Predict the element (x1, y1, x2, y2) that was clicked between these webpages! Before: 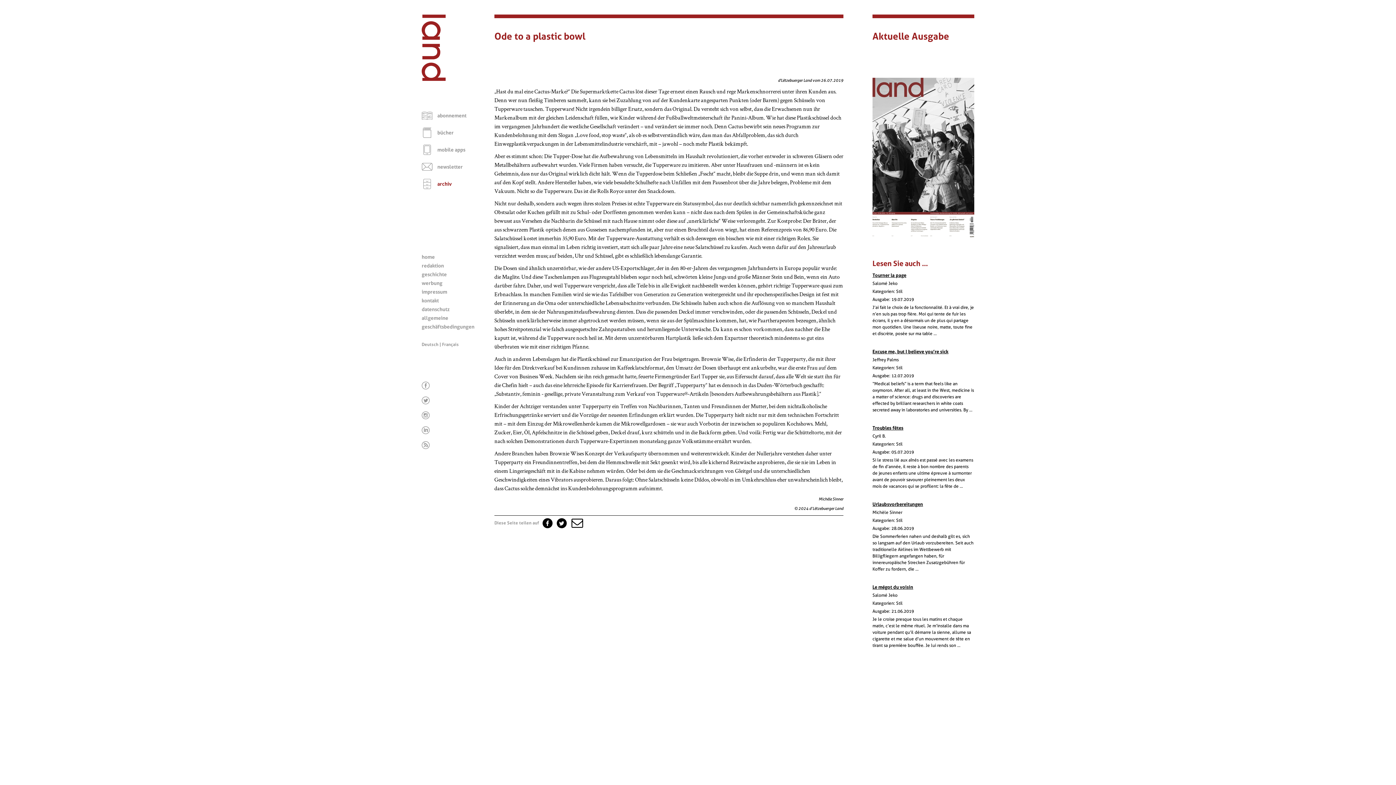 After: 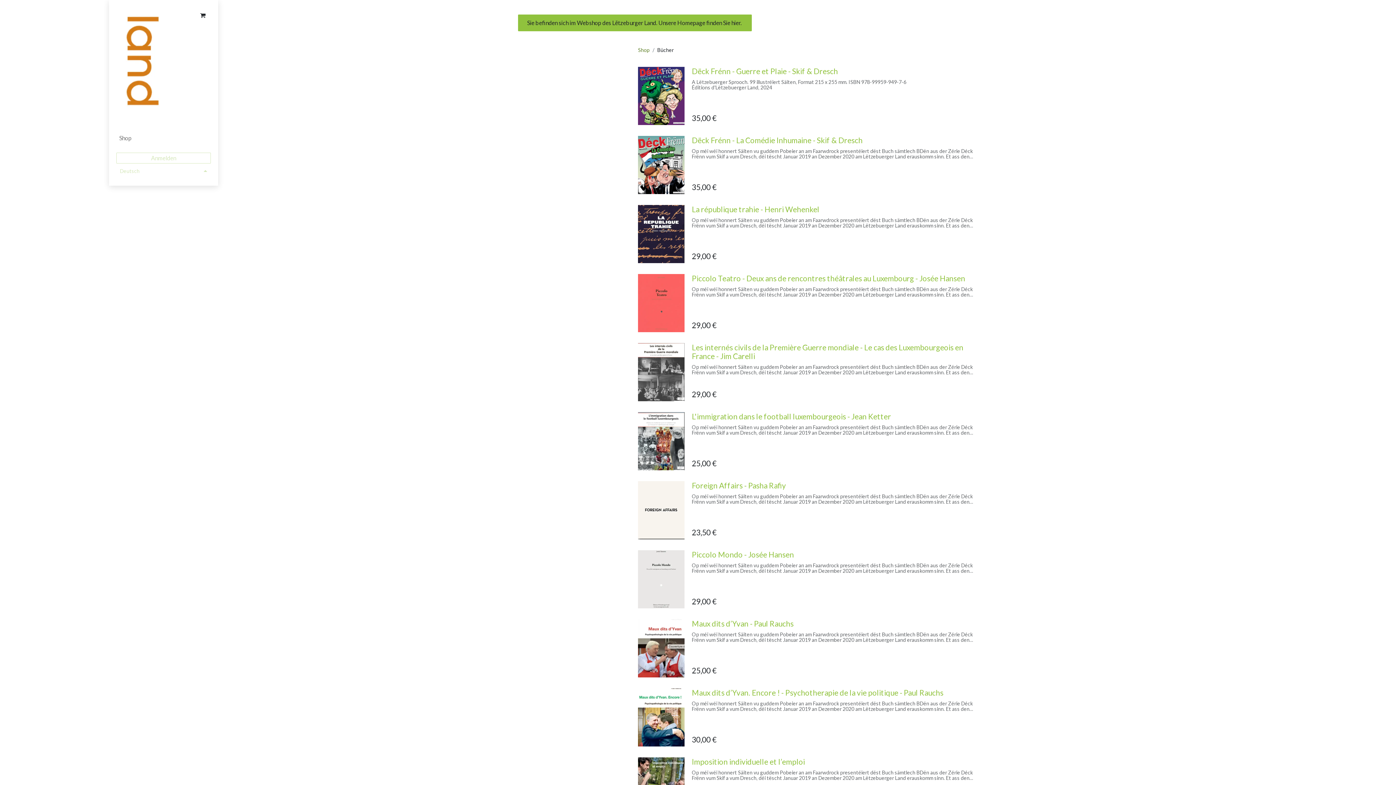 Action: bbox: (437, 129, 453, 135) label: bücher